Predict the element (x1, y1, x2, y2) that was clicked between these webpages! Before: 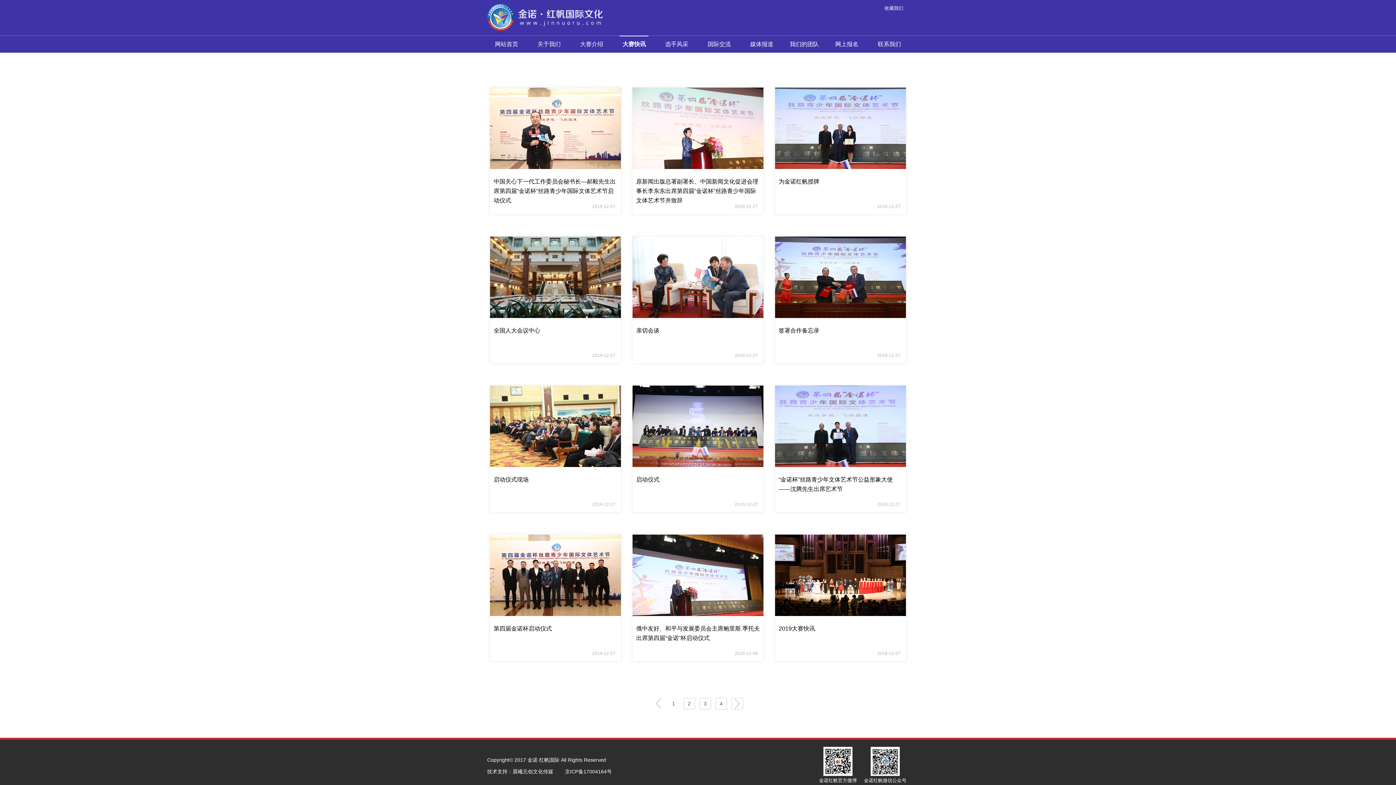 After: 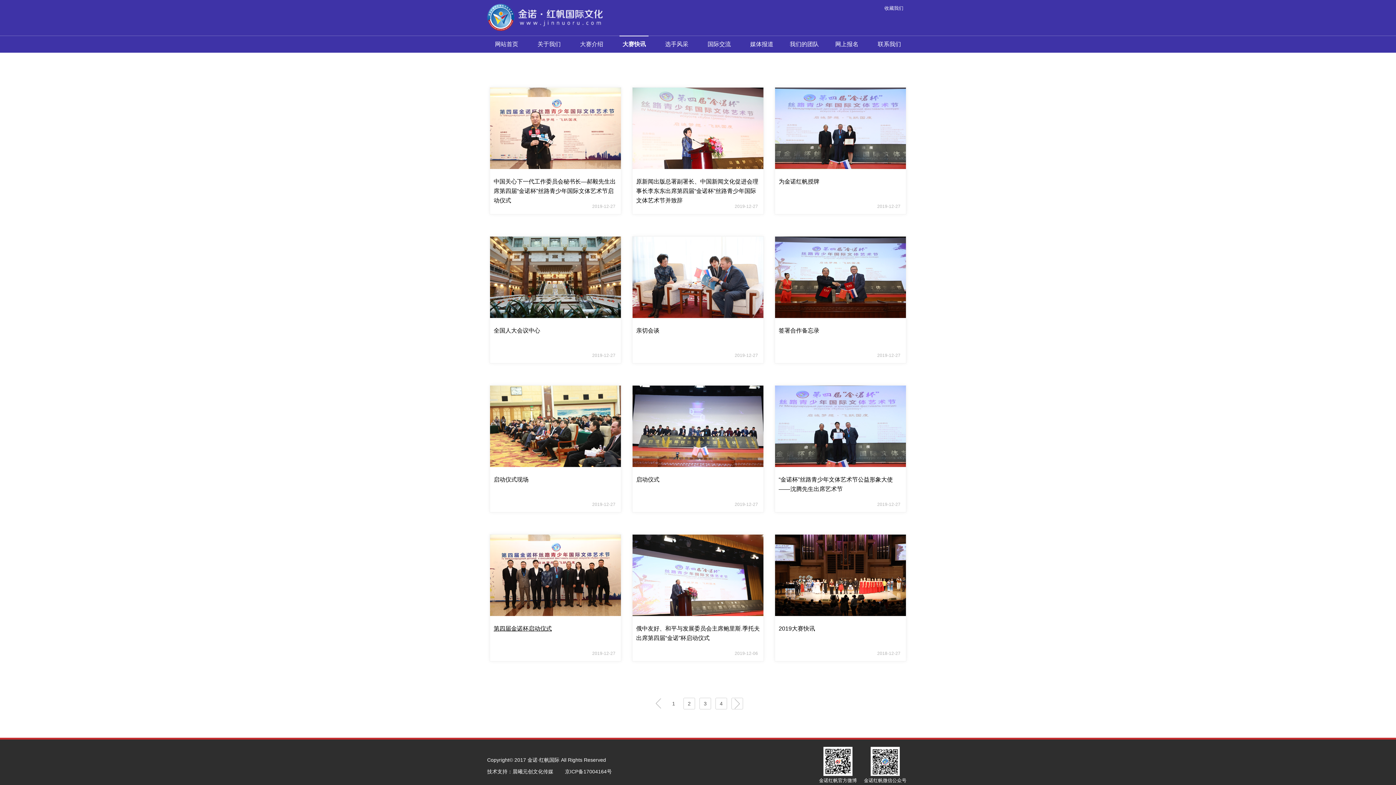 Action: bbox: (493, 625, 552, 632) label: 第四届金诺杯启动仪式